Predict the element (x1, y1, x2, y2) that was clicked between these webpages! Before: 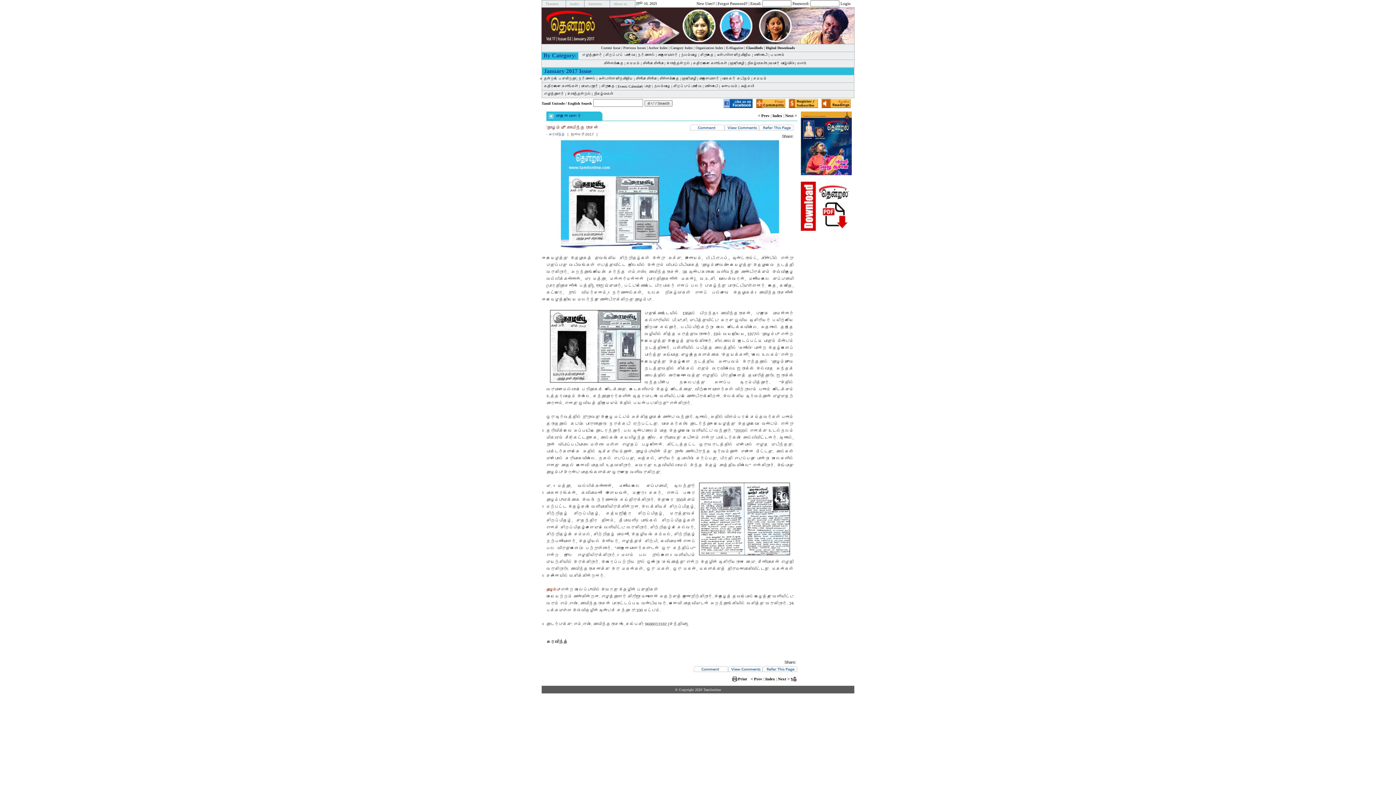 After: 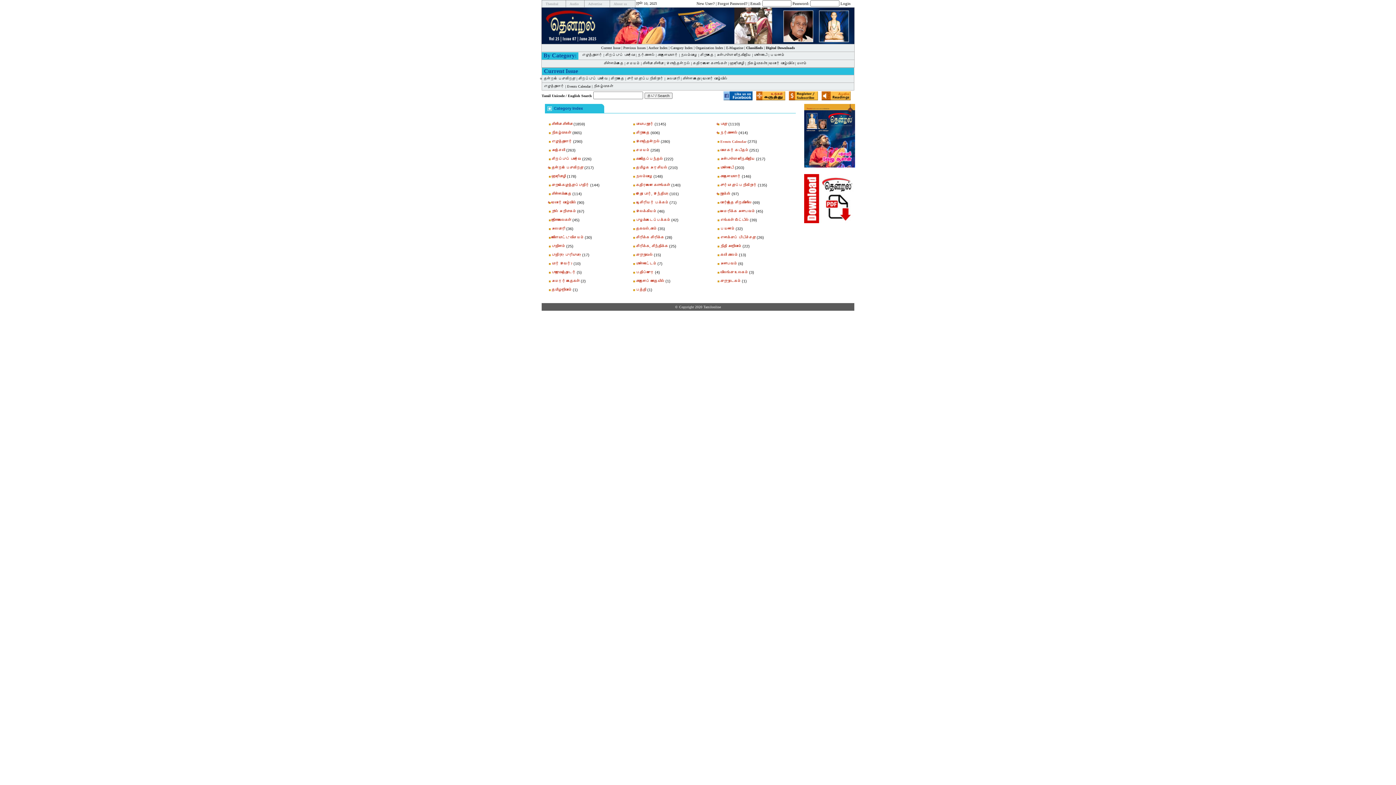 Action: bbox: (670, 45, 692, 49) label: Category Index